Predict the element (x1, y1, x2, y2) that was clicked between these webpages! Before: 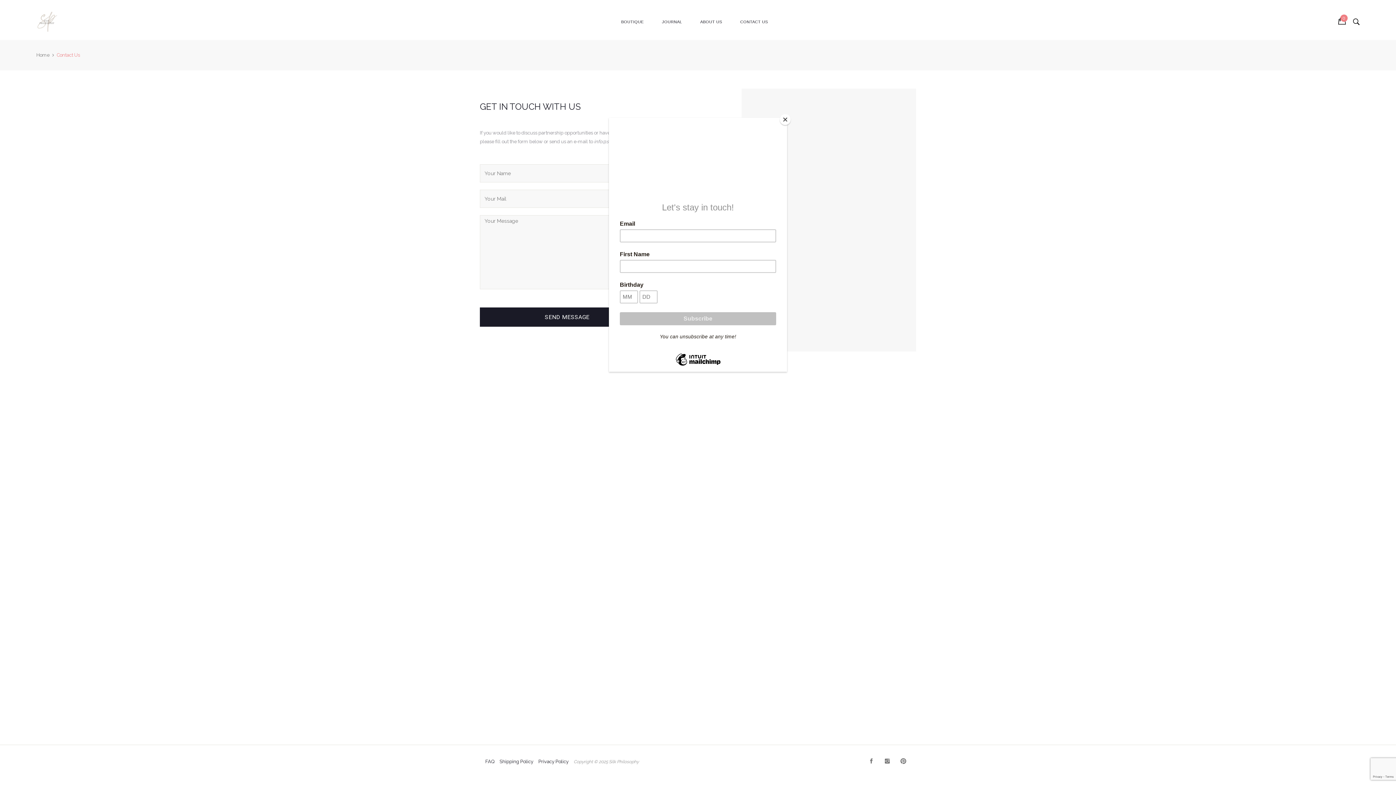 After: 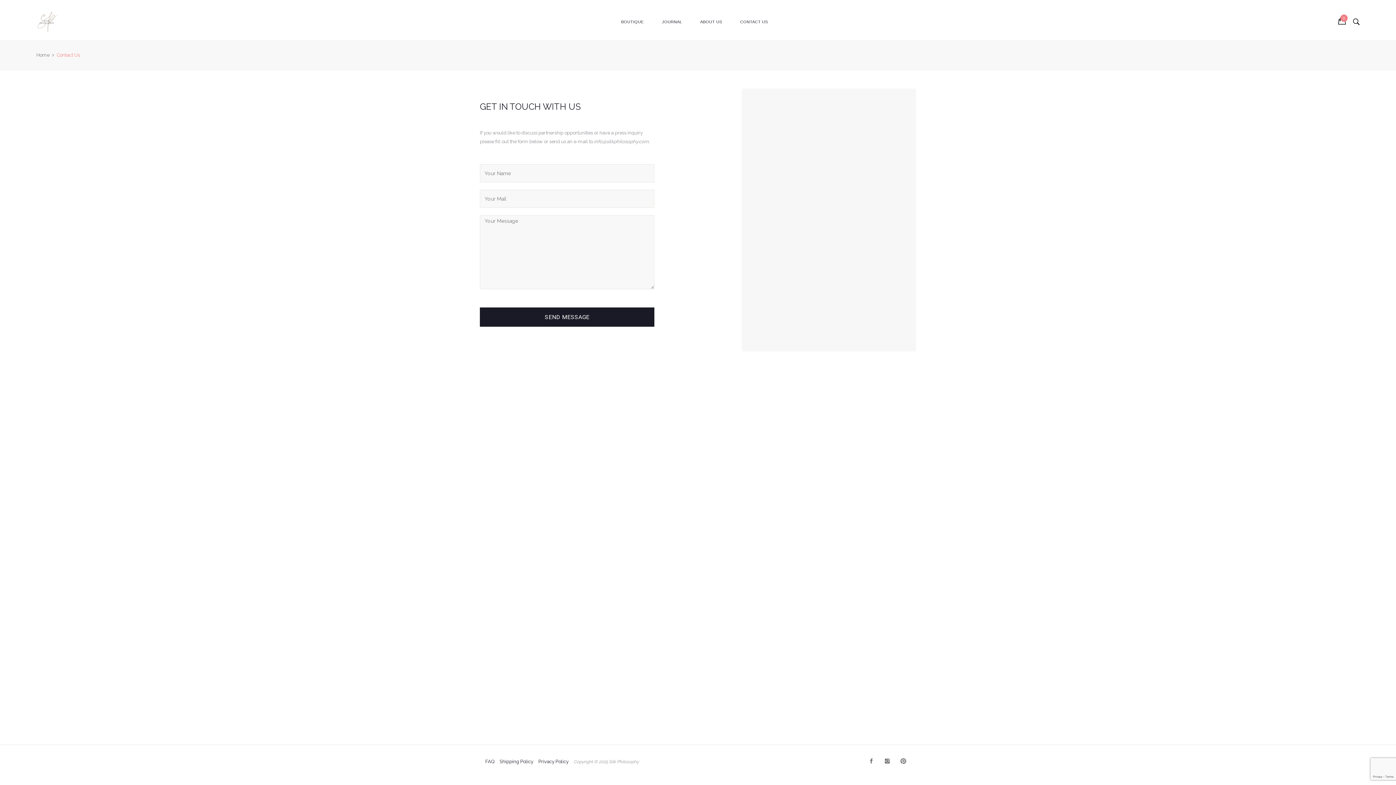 Action: bbox: (780, 114, 790, 125) label: Close